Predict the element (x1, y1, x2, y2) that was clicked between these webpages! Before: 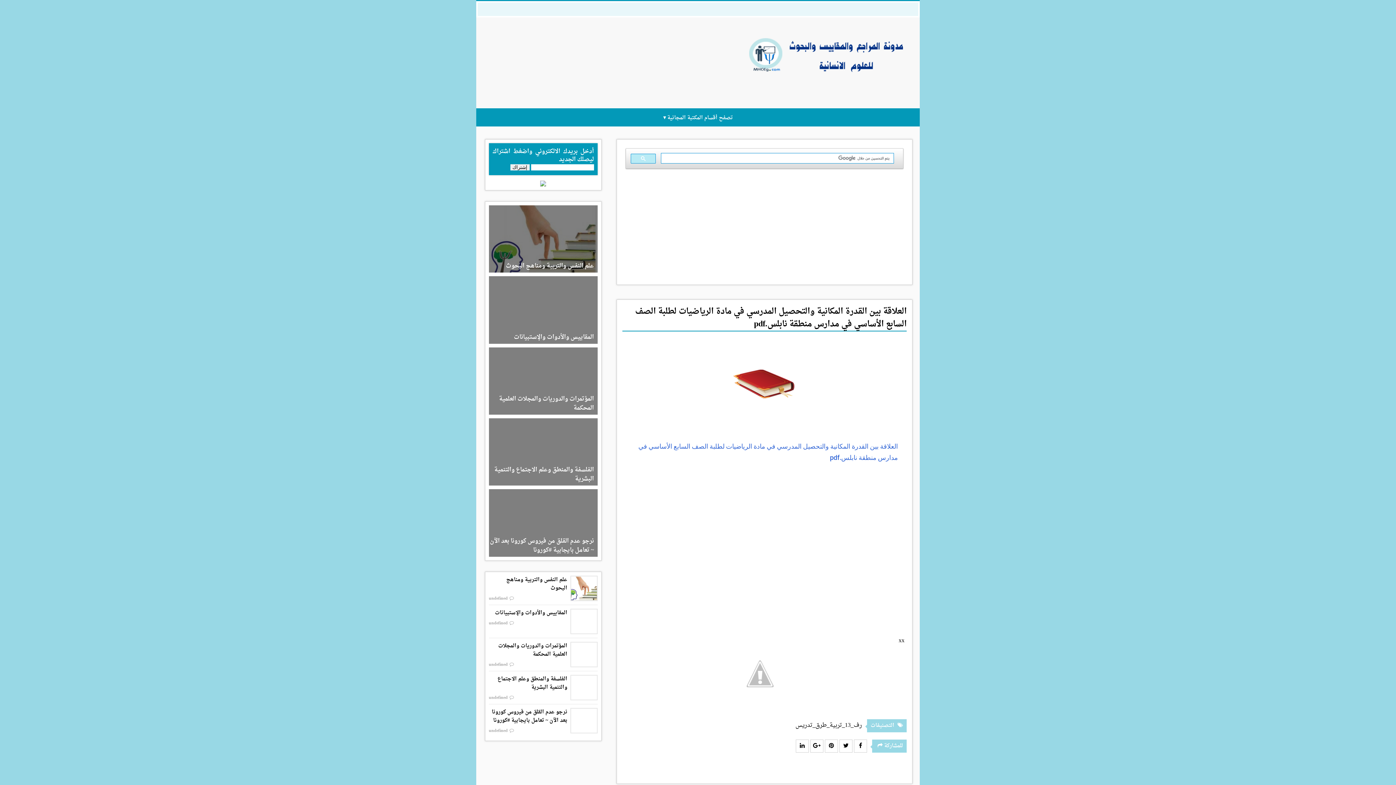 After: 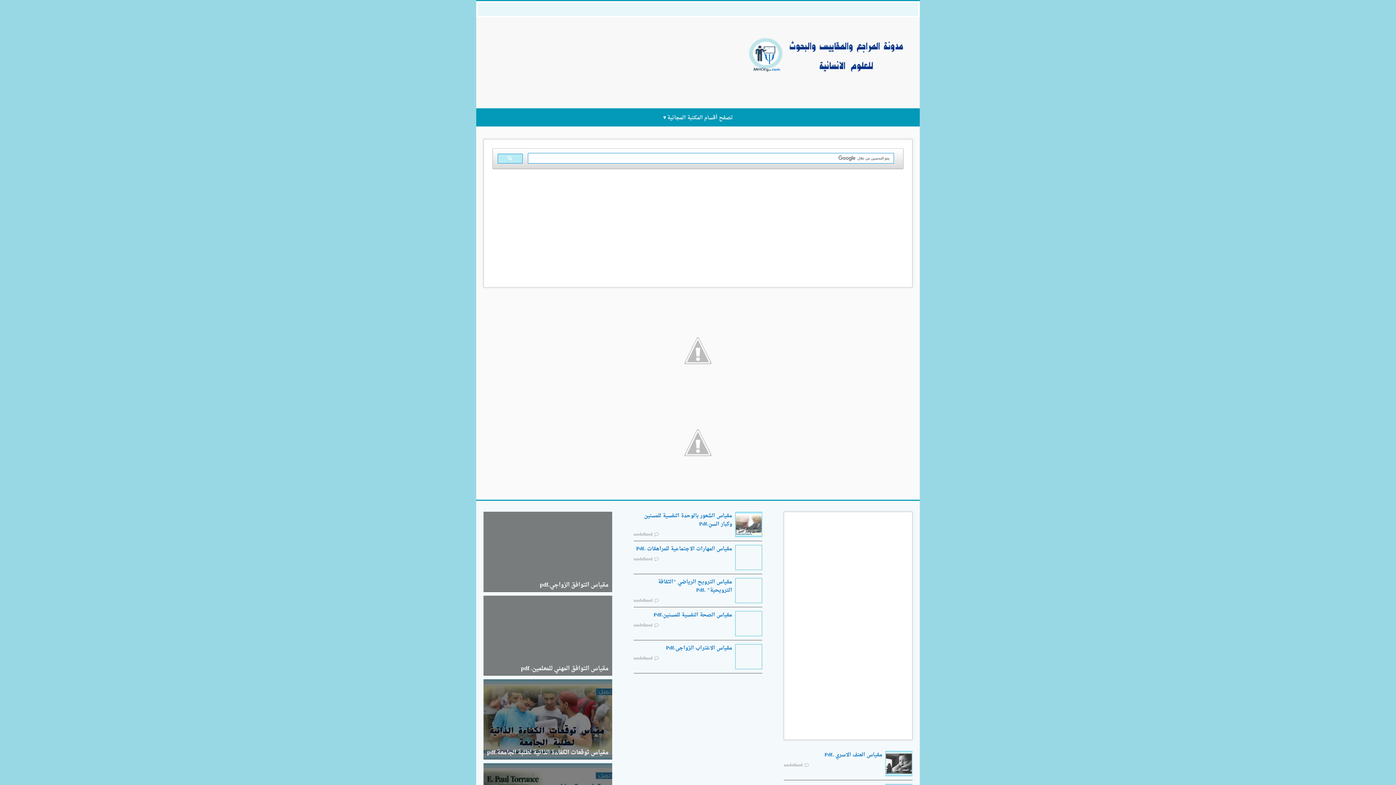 Action: bbox: (488, 662, 514, 667) label: undefined